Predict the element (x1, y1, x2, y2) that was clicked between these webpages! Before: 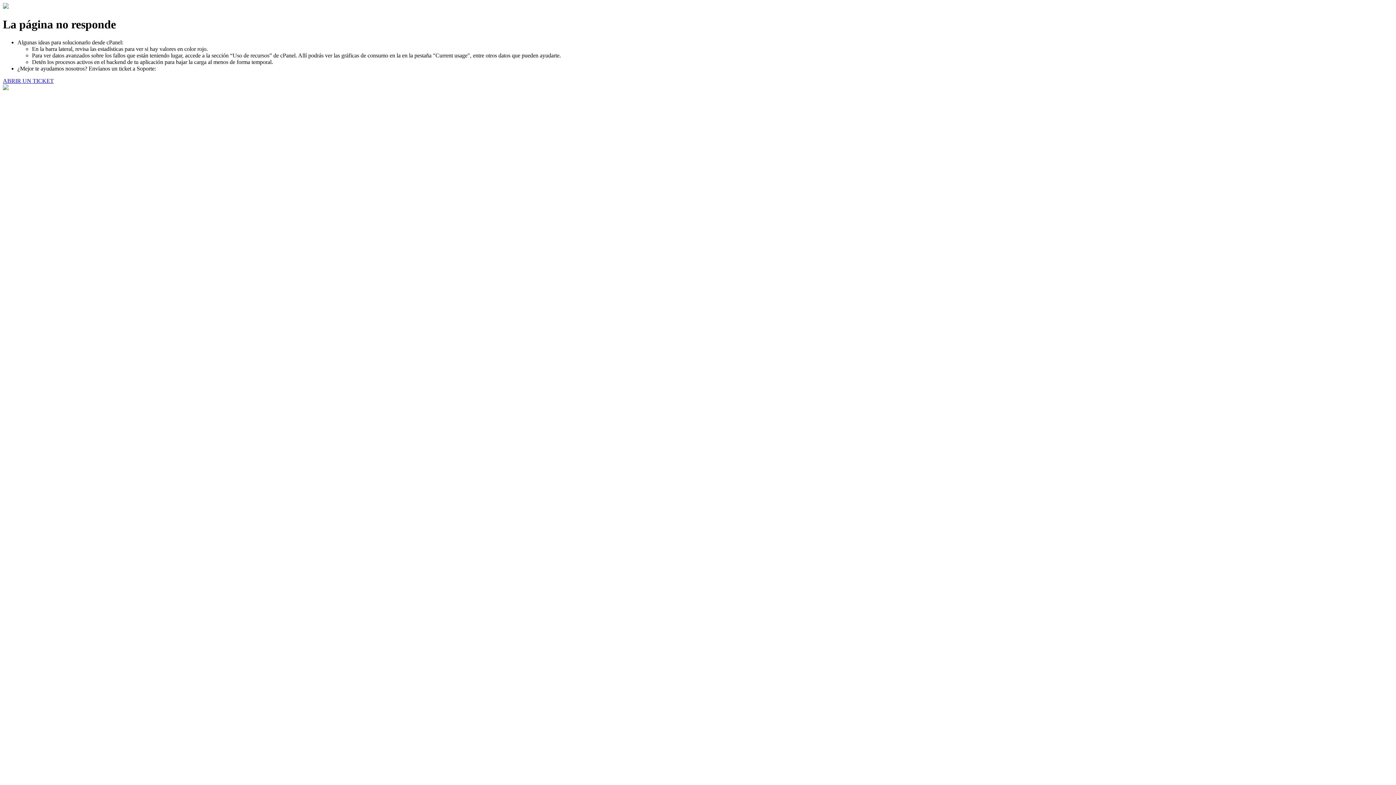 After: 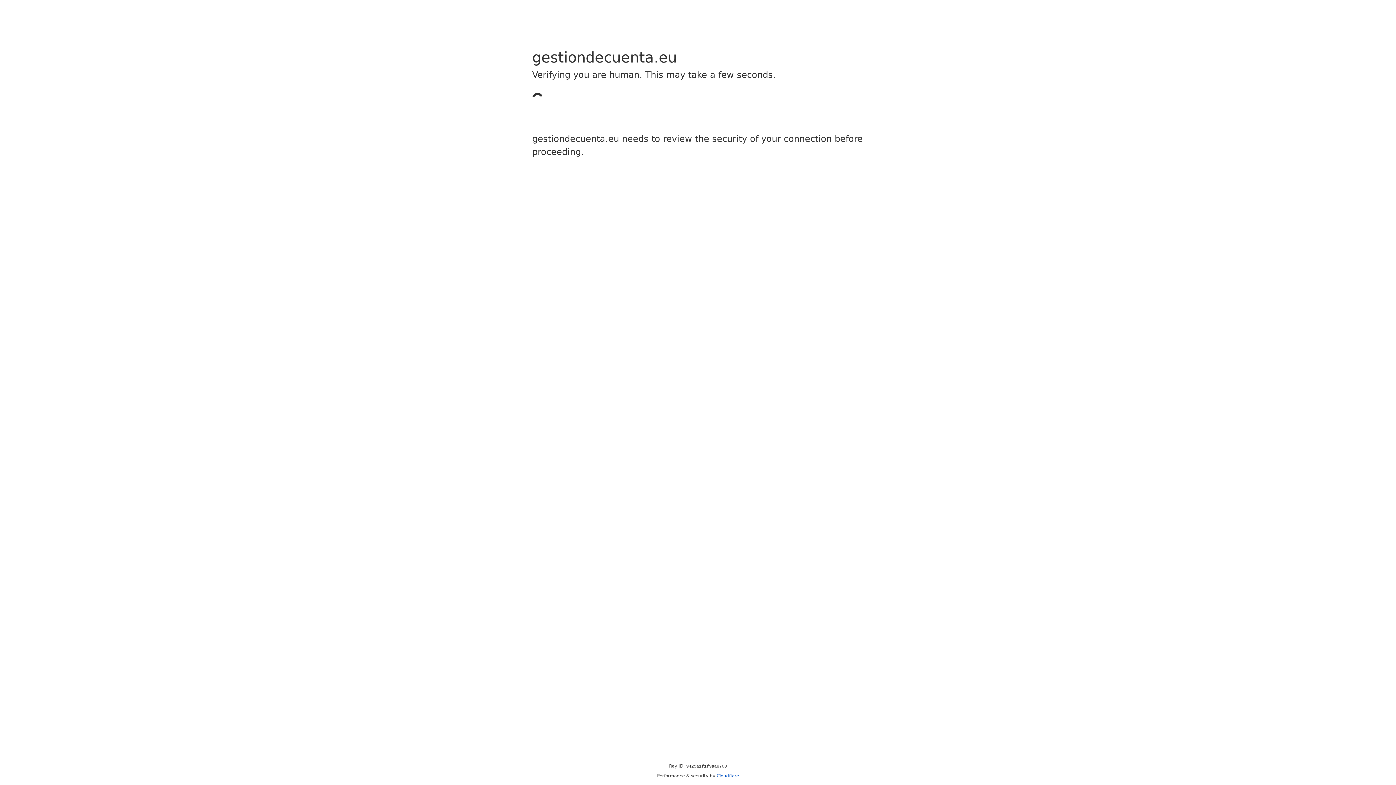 Action: bbox: (2, 77, 53, 83) label: ABRIR UN TICKET